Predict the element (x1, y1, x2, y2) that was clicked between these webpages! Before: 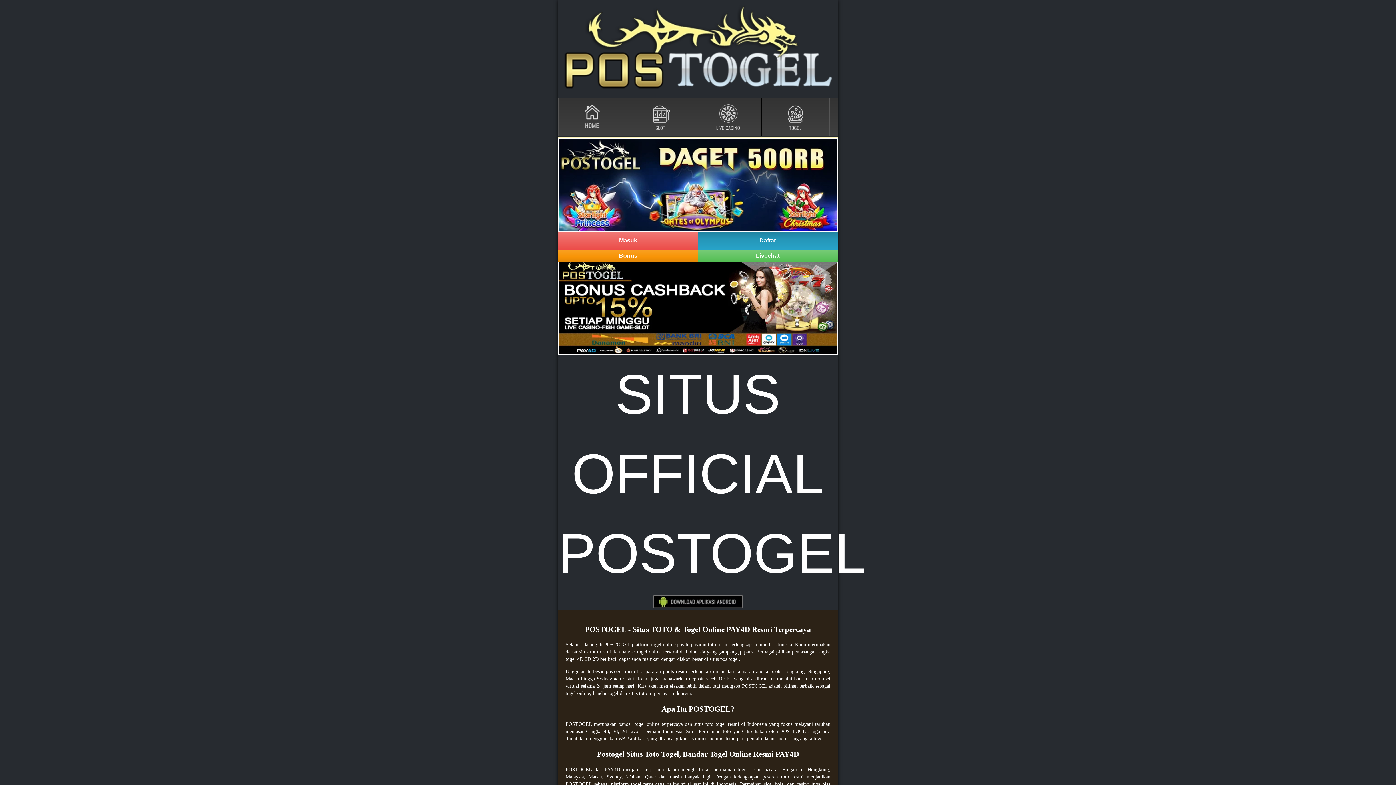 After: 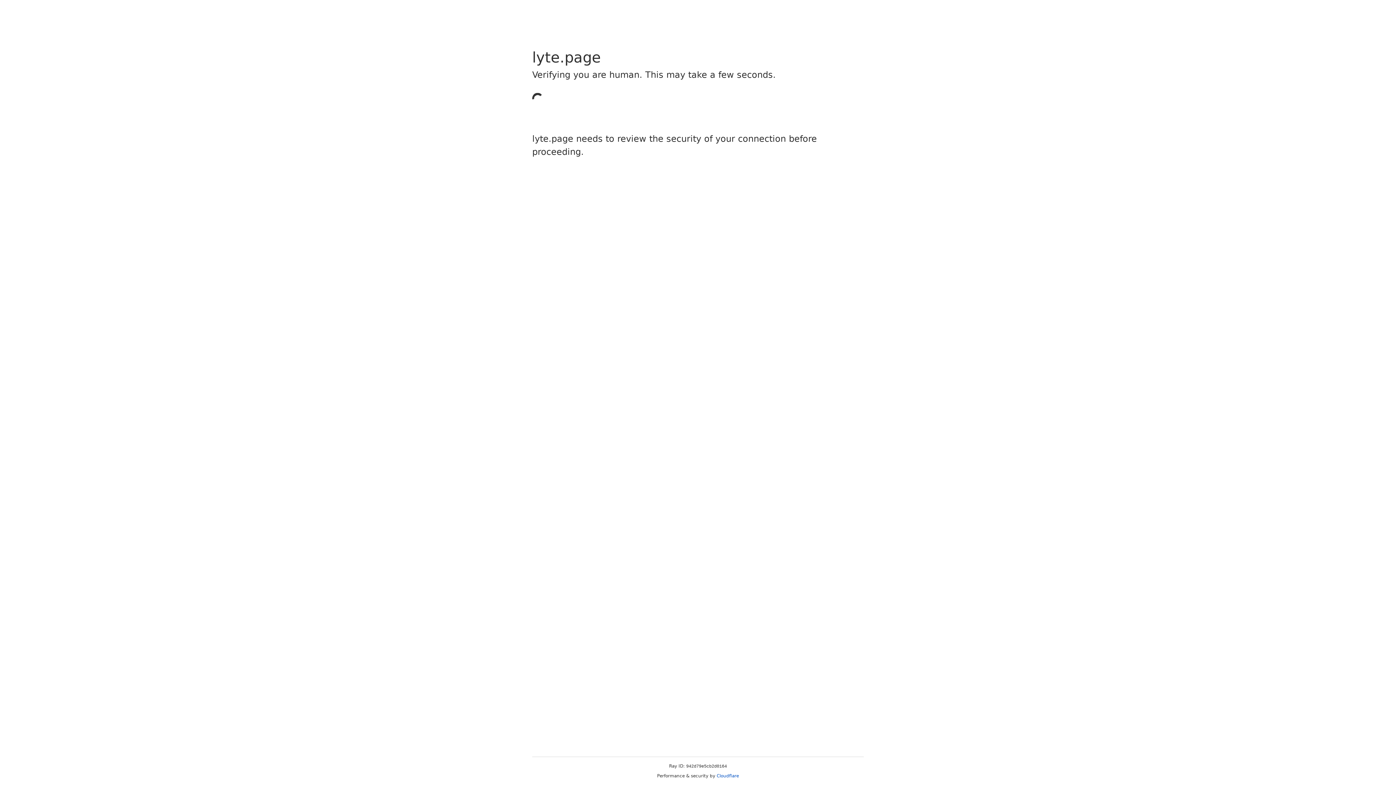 Action: bbox: (783, 126, 808, 132) label: lottery